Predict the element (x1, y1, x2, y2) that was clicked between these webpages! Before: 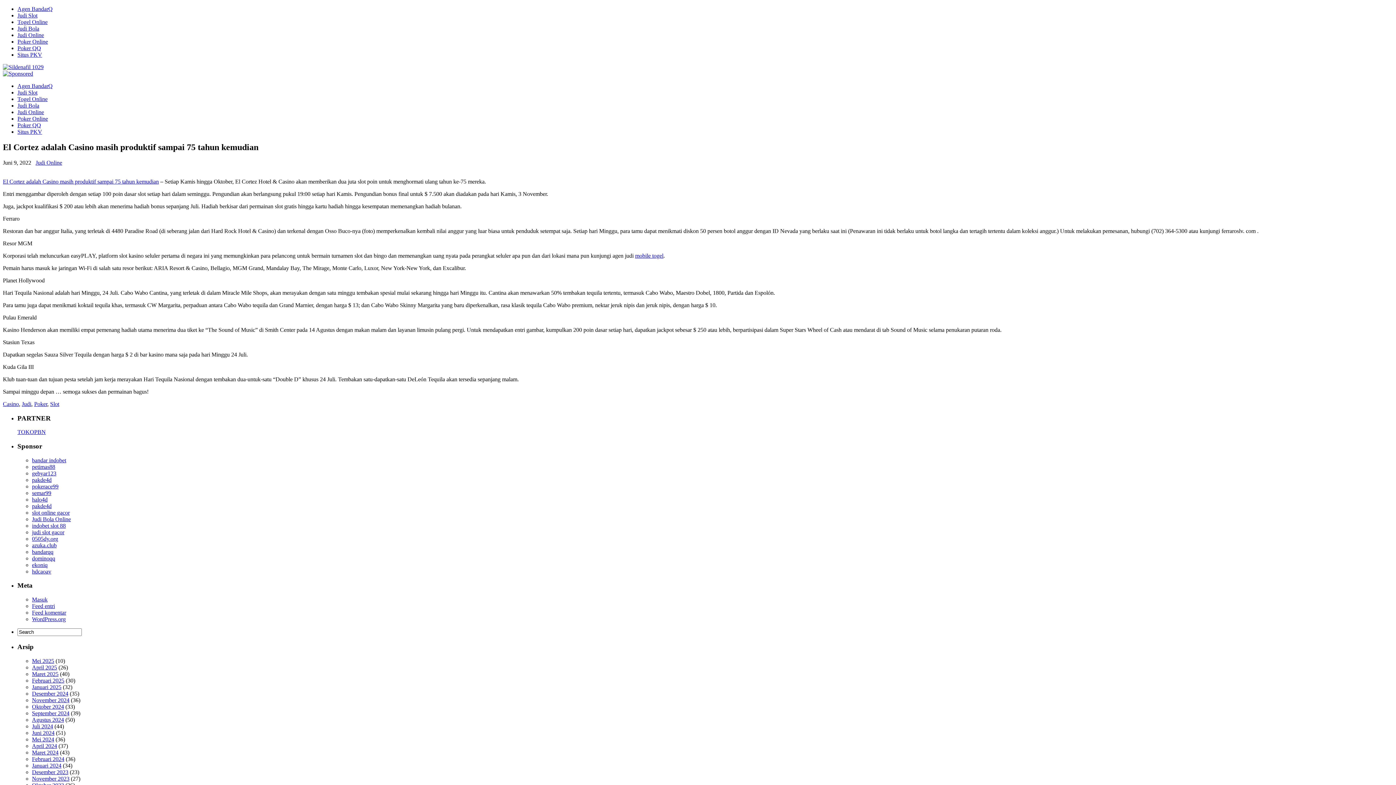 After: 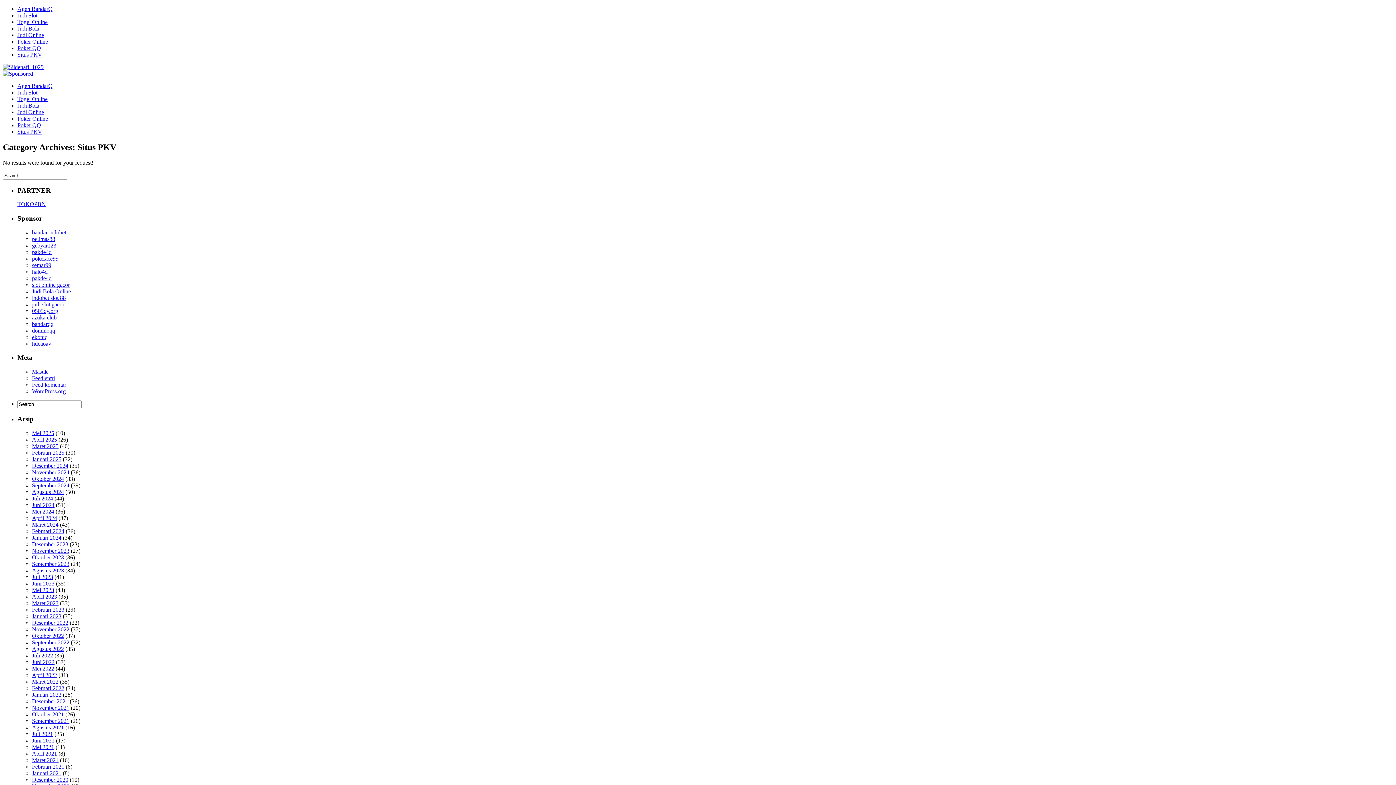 Action: bbox: (17, 51, 42, 57) label: Situs PKV